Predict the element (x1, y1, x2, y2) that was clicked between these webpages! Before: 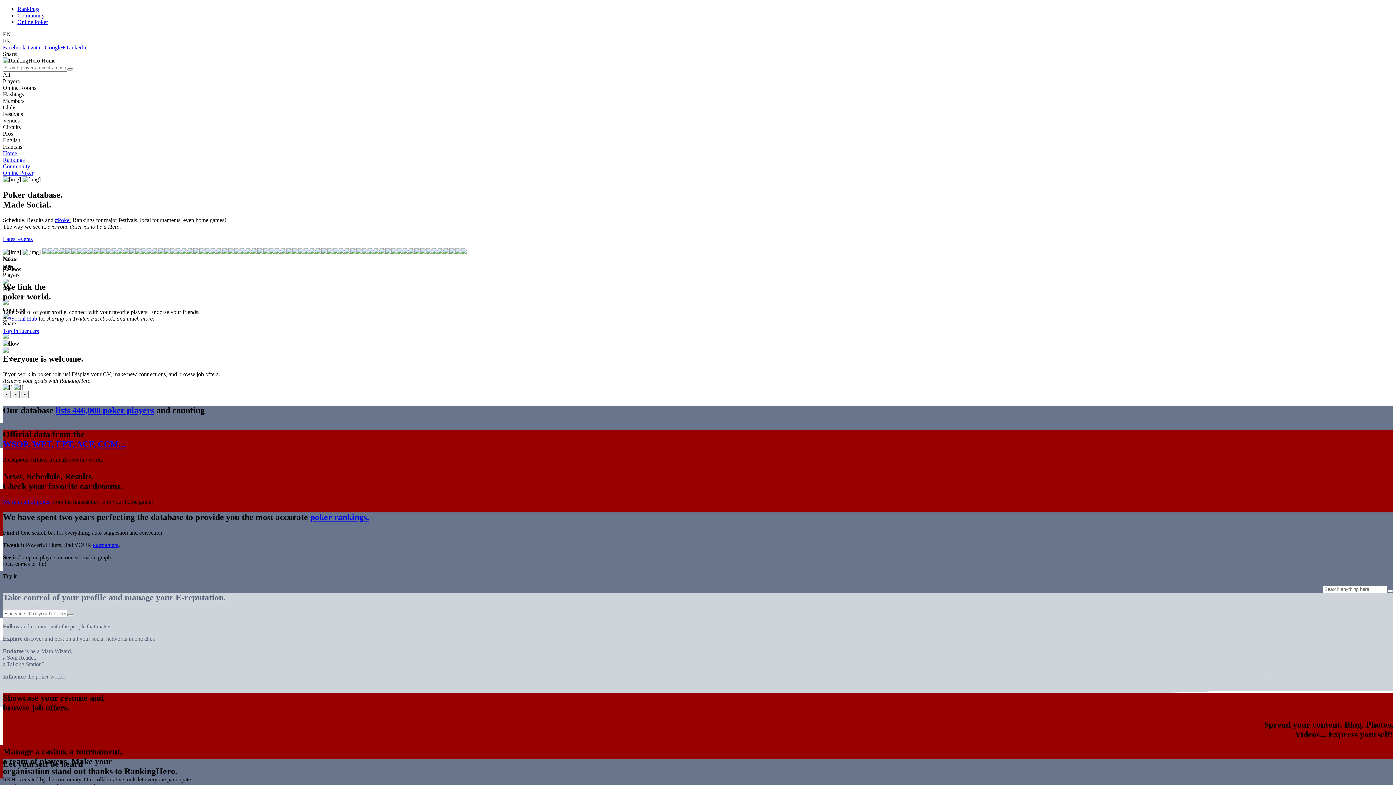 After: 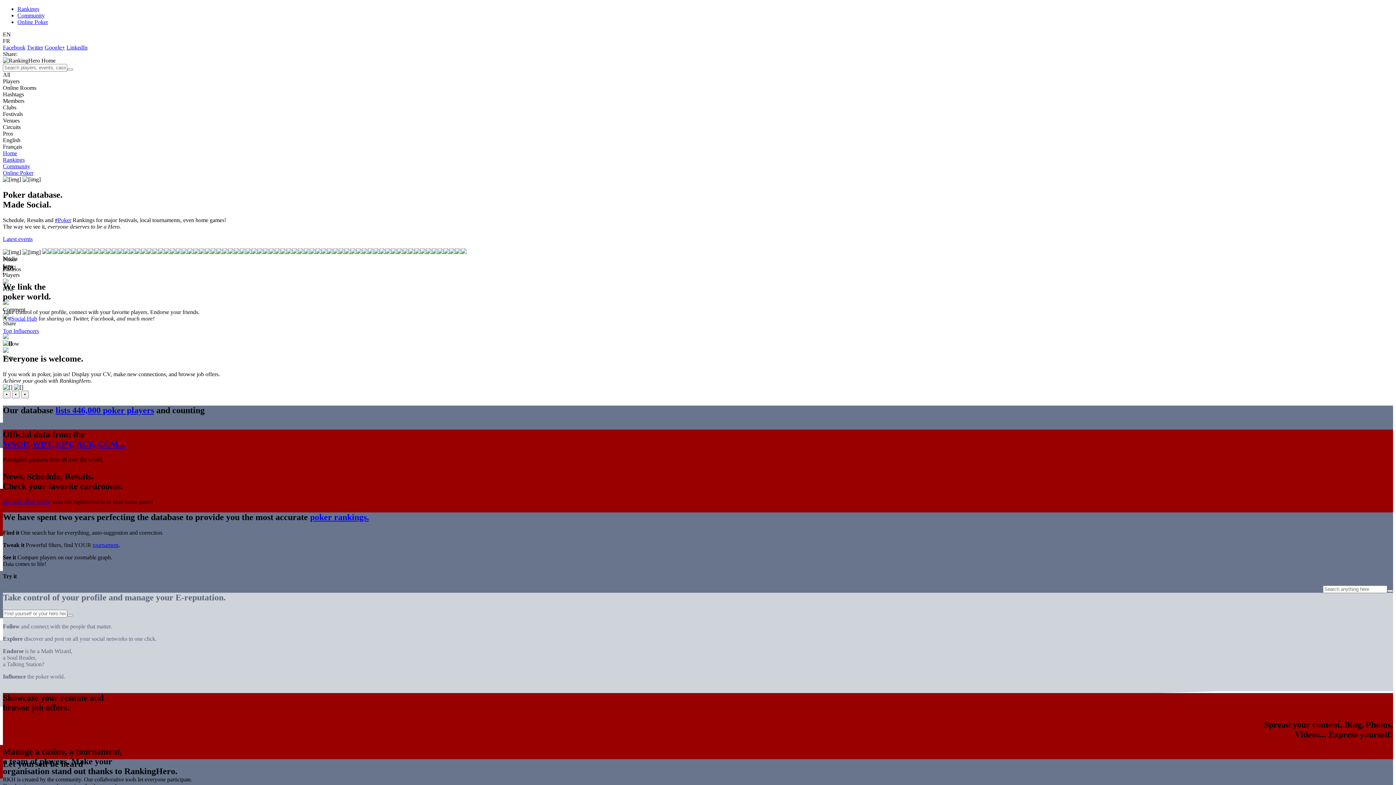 Action: label: Français bbox: (2, 143, 22, 149)